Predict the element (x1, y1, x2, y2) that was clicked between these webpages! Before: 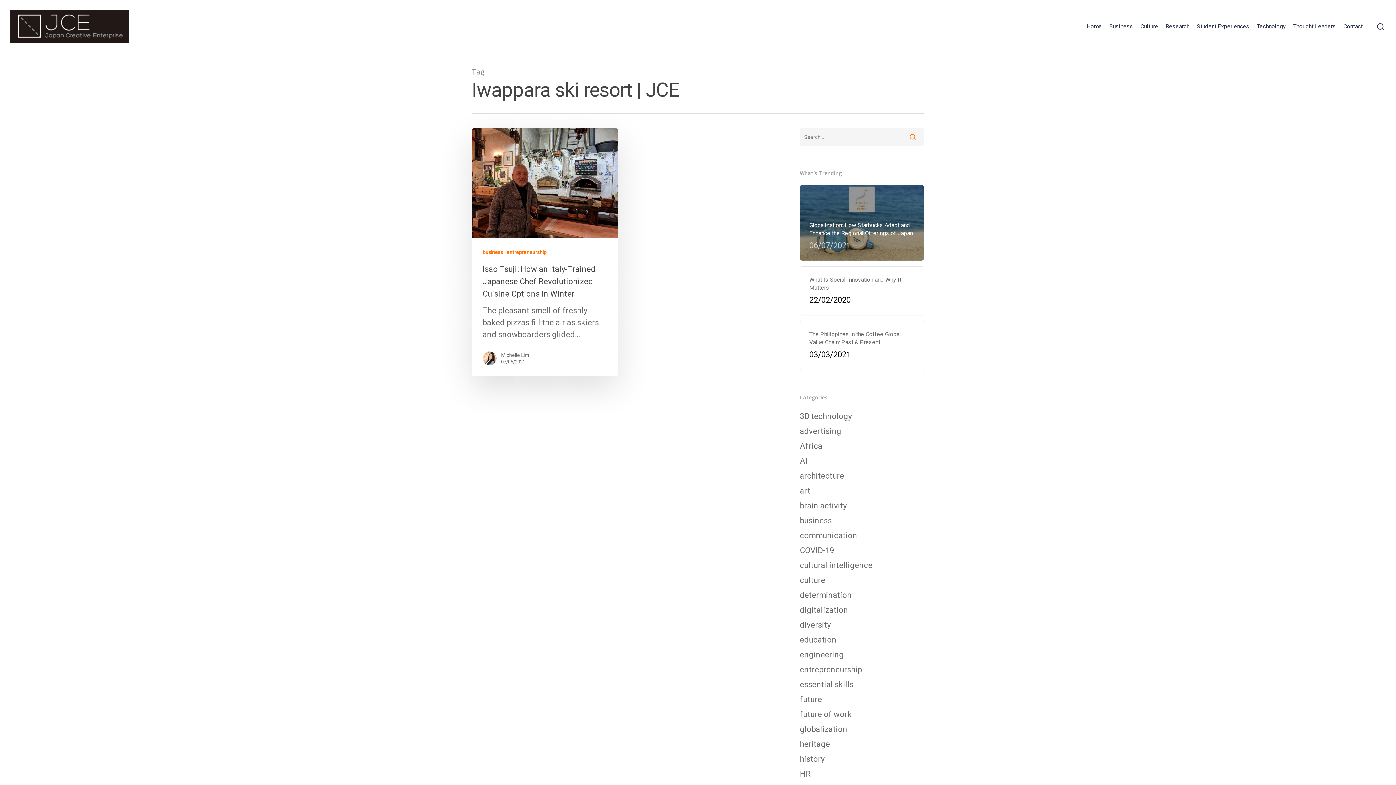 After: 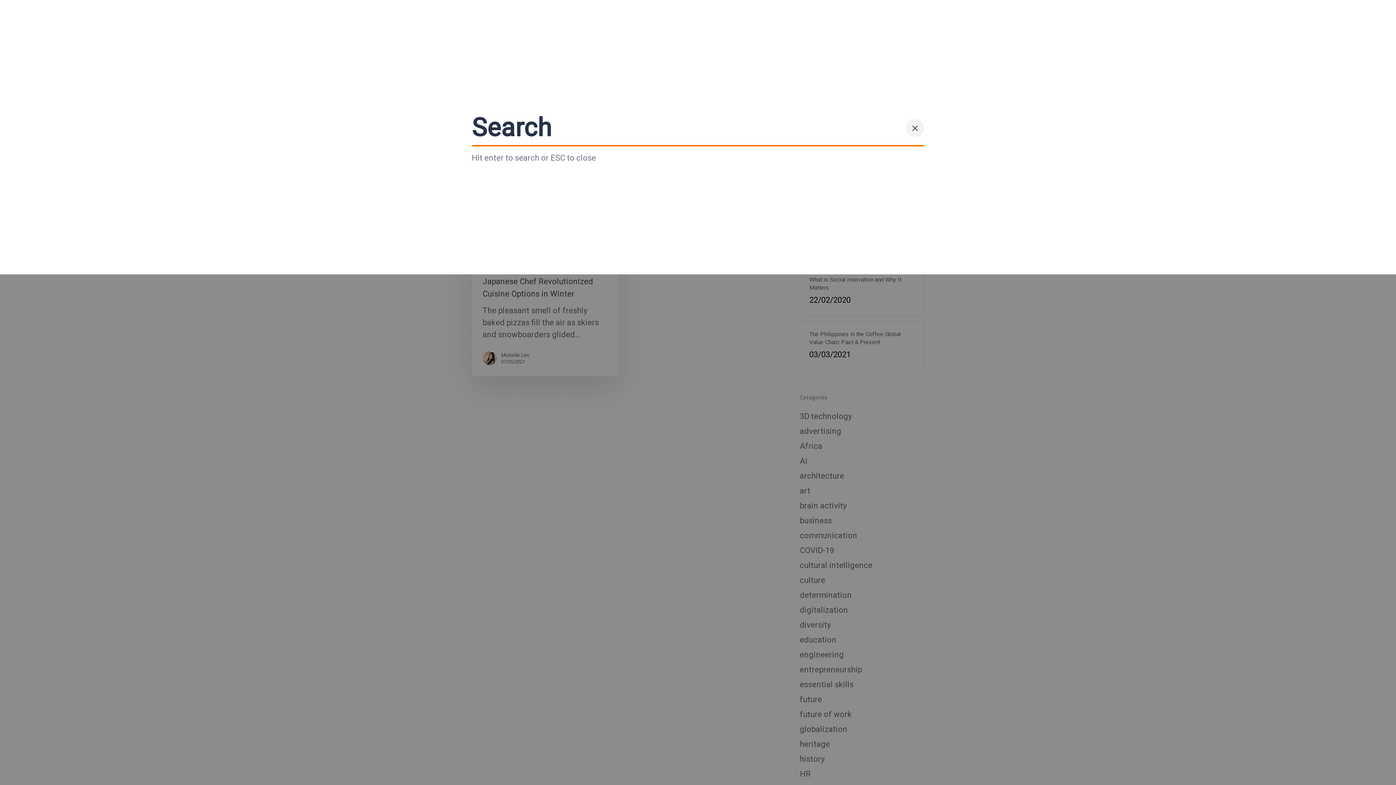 Action: bbox: (1377, 22, 1386, 30)